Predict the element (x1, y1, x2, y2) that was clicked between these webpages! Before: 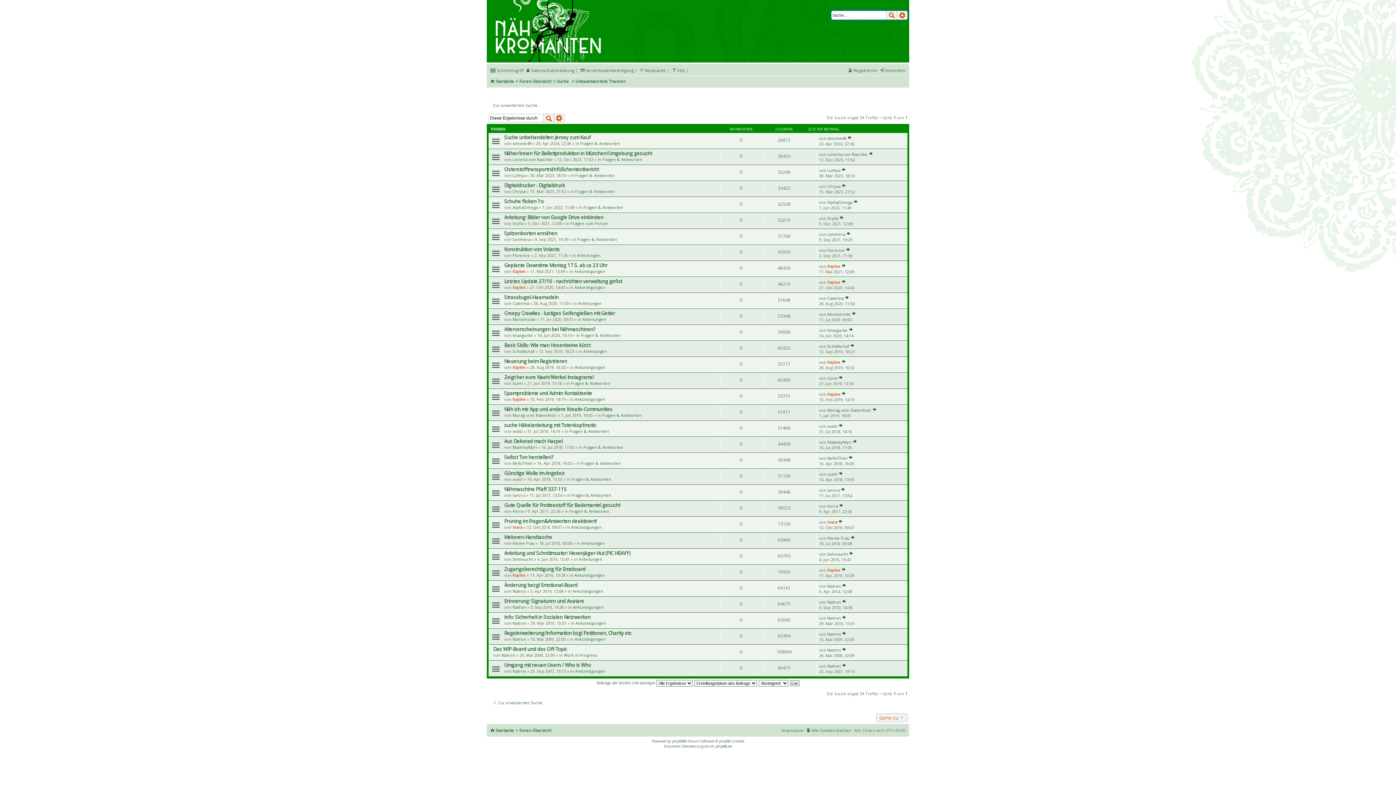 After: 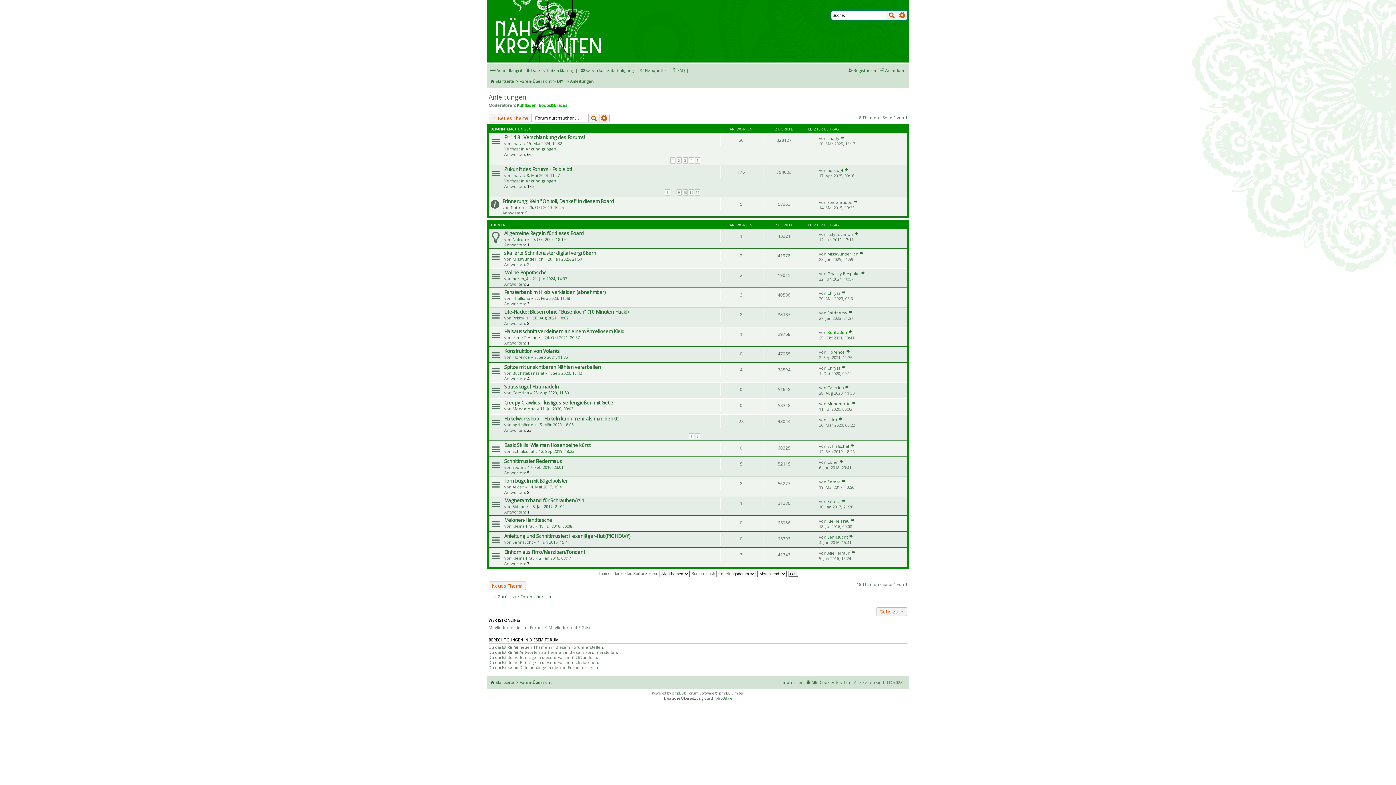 Action: bbox: (582, 316, 606, 322) label: Anleitungen